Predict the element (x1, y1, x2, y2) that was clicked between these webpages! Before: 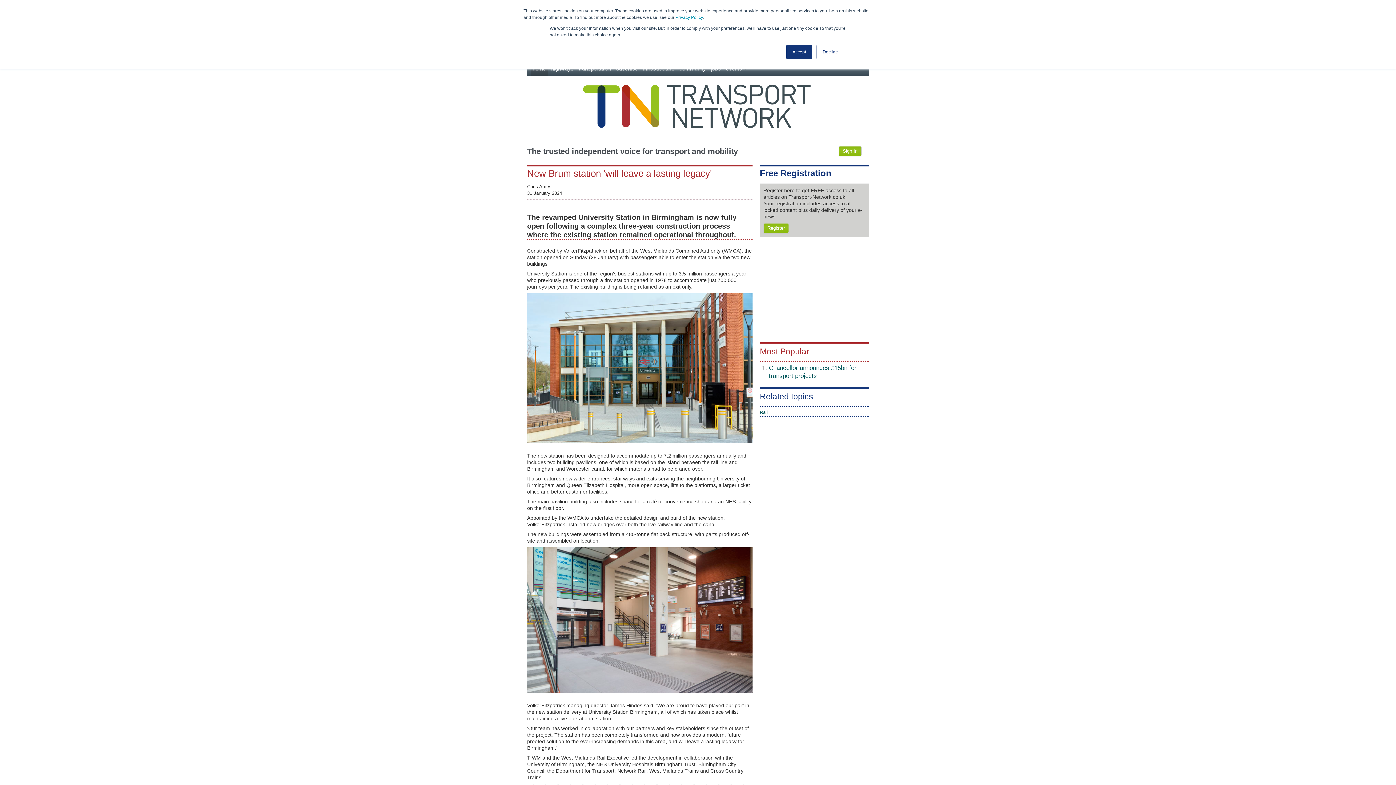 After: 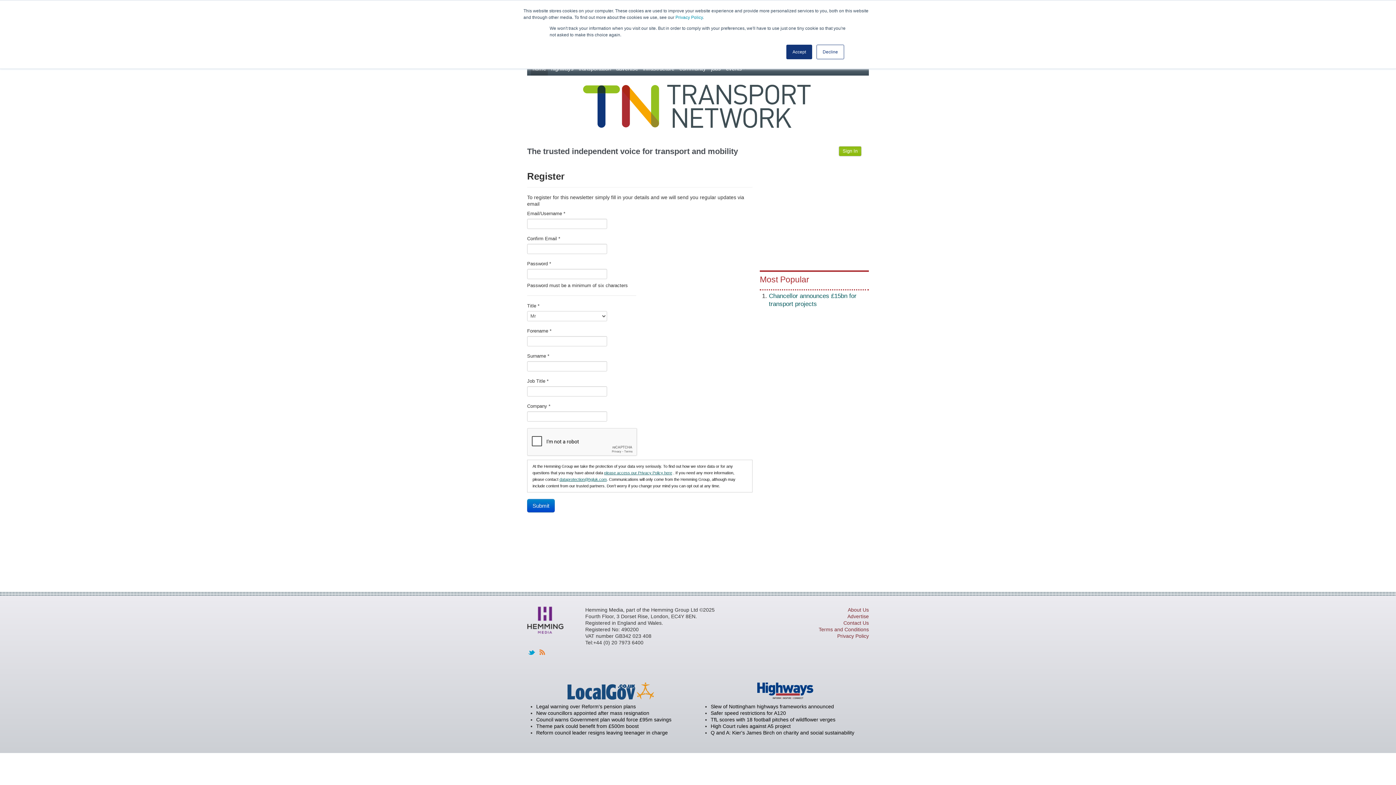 Action: label: Register bbox: (763, 223, 789, 233)